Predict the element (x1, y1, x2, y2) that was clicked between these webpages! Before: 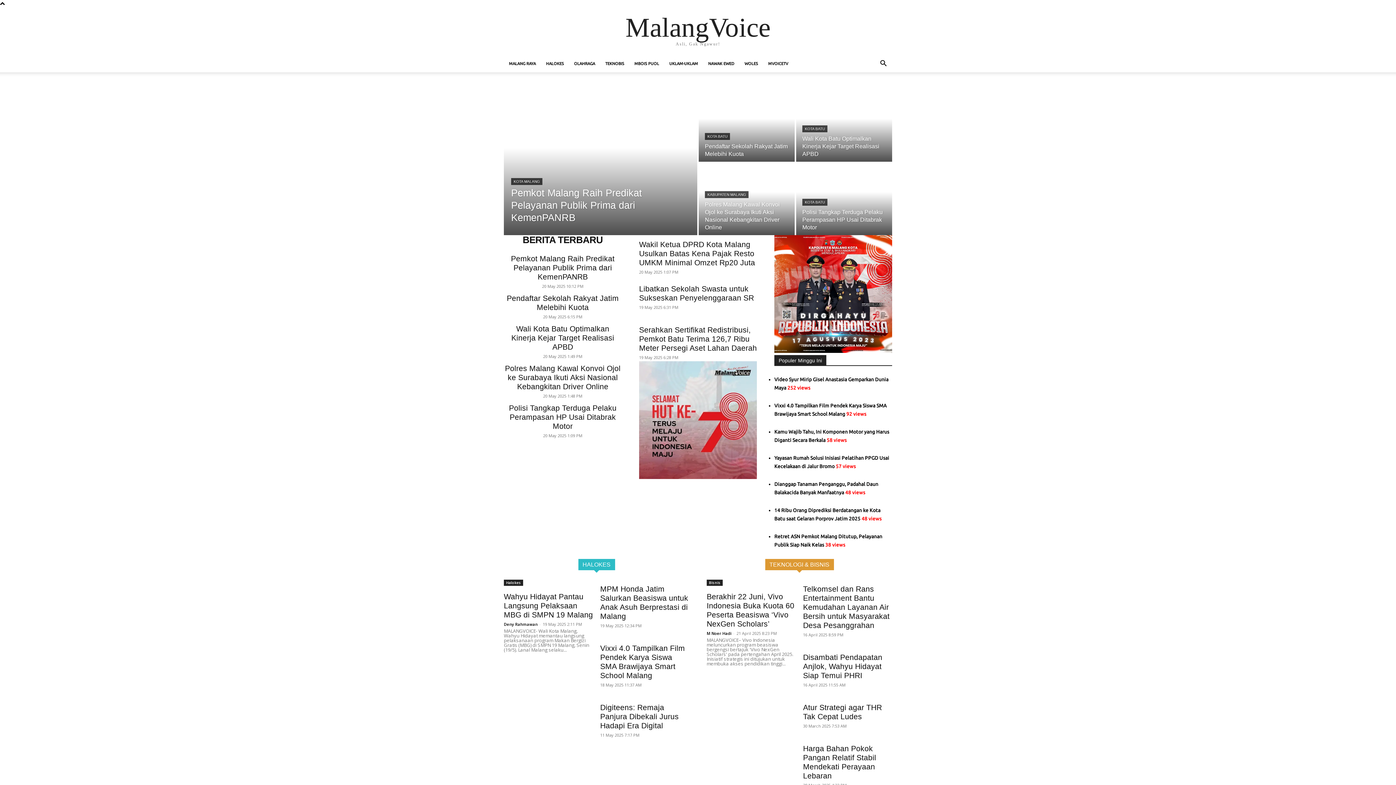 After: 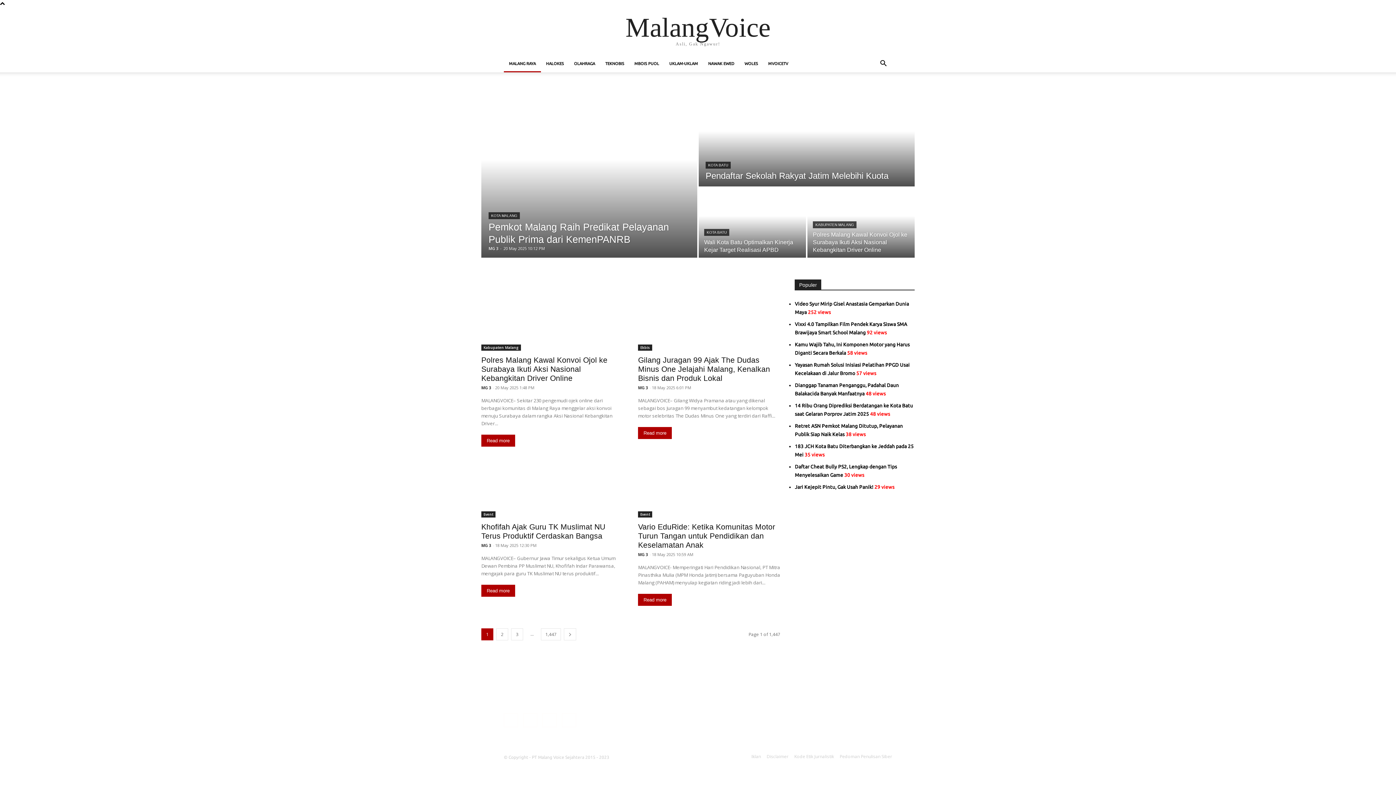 Action: label: KABUPATEN MALANG bbox: (705, 191, 748, 198)